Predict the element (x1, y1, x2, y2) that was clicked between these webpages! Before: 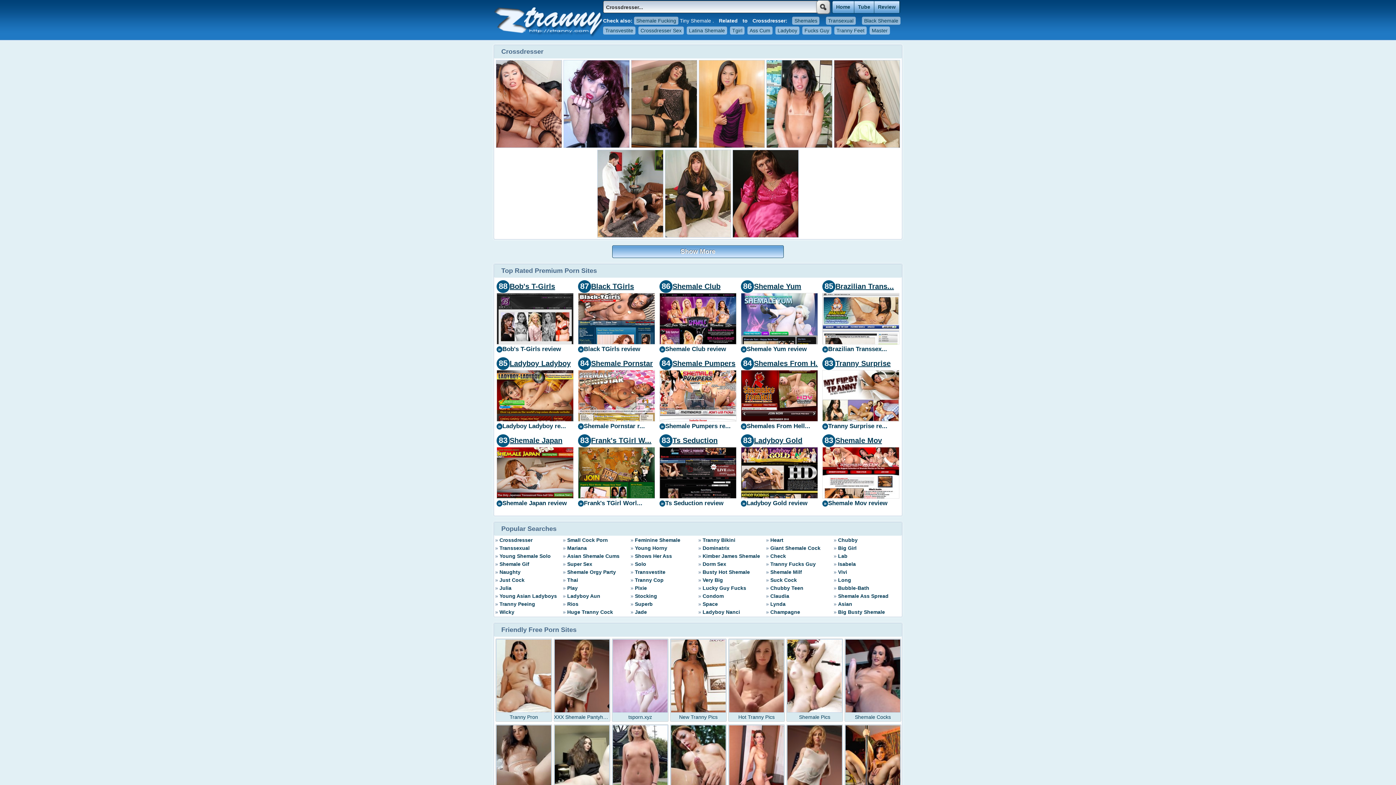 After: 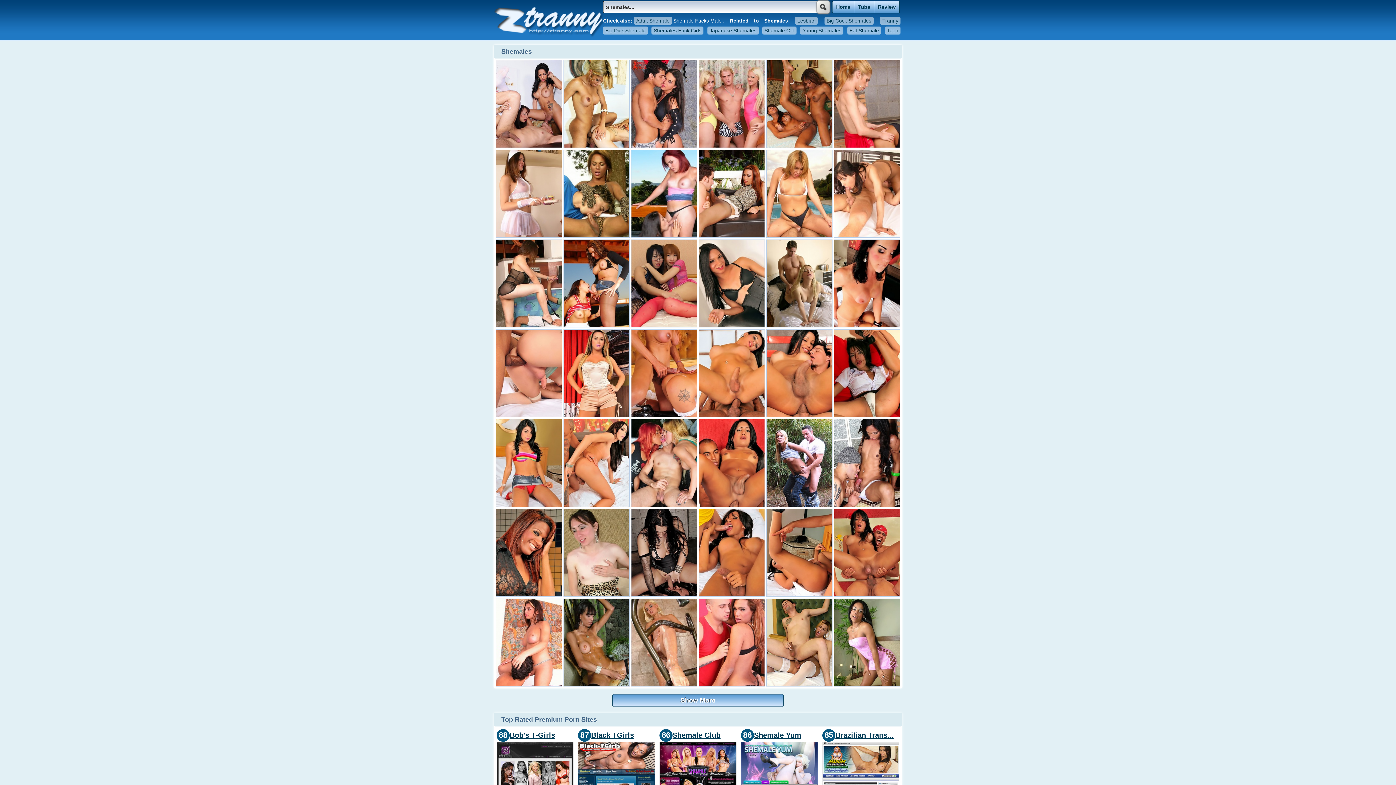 Action: bbox: (792, 16, 819, 24) label: Shemales